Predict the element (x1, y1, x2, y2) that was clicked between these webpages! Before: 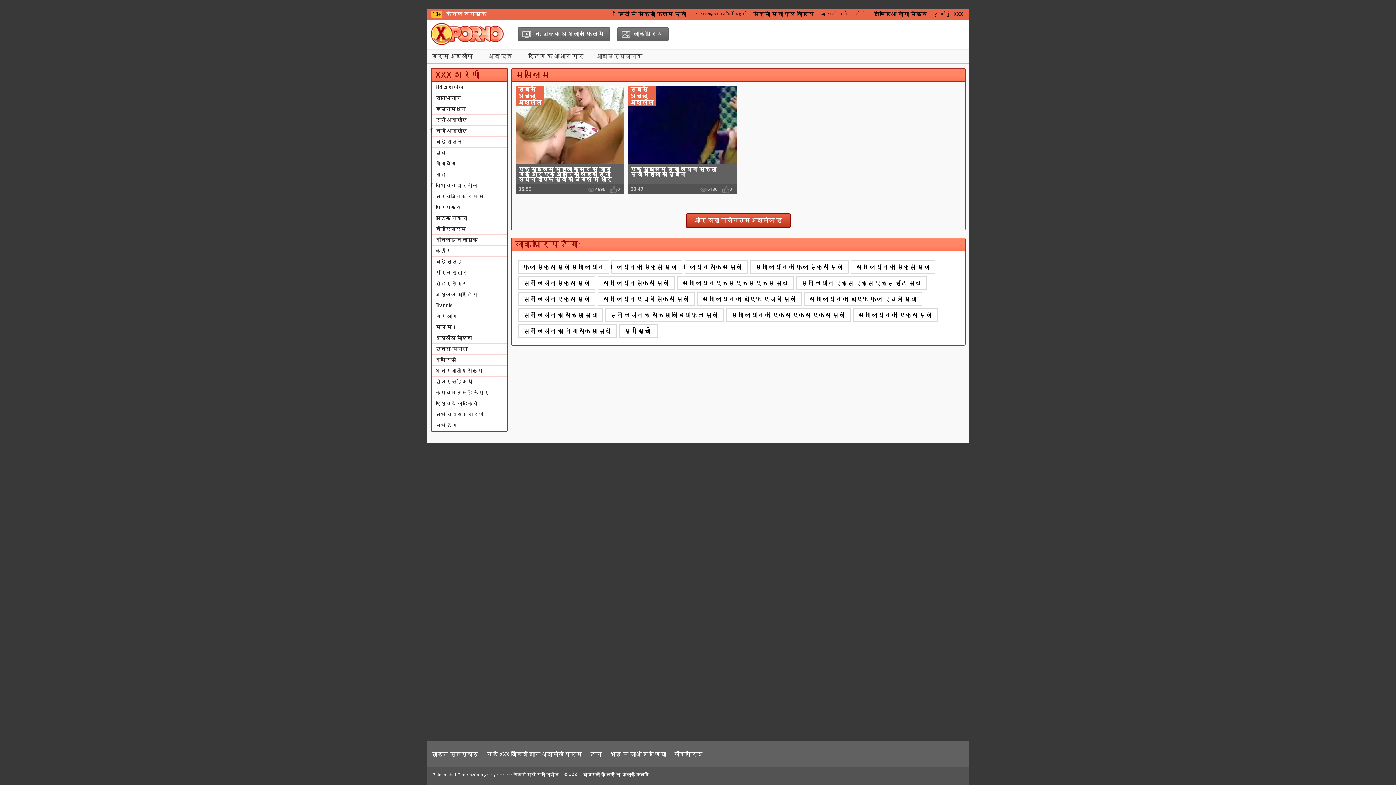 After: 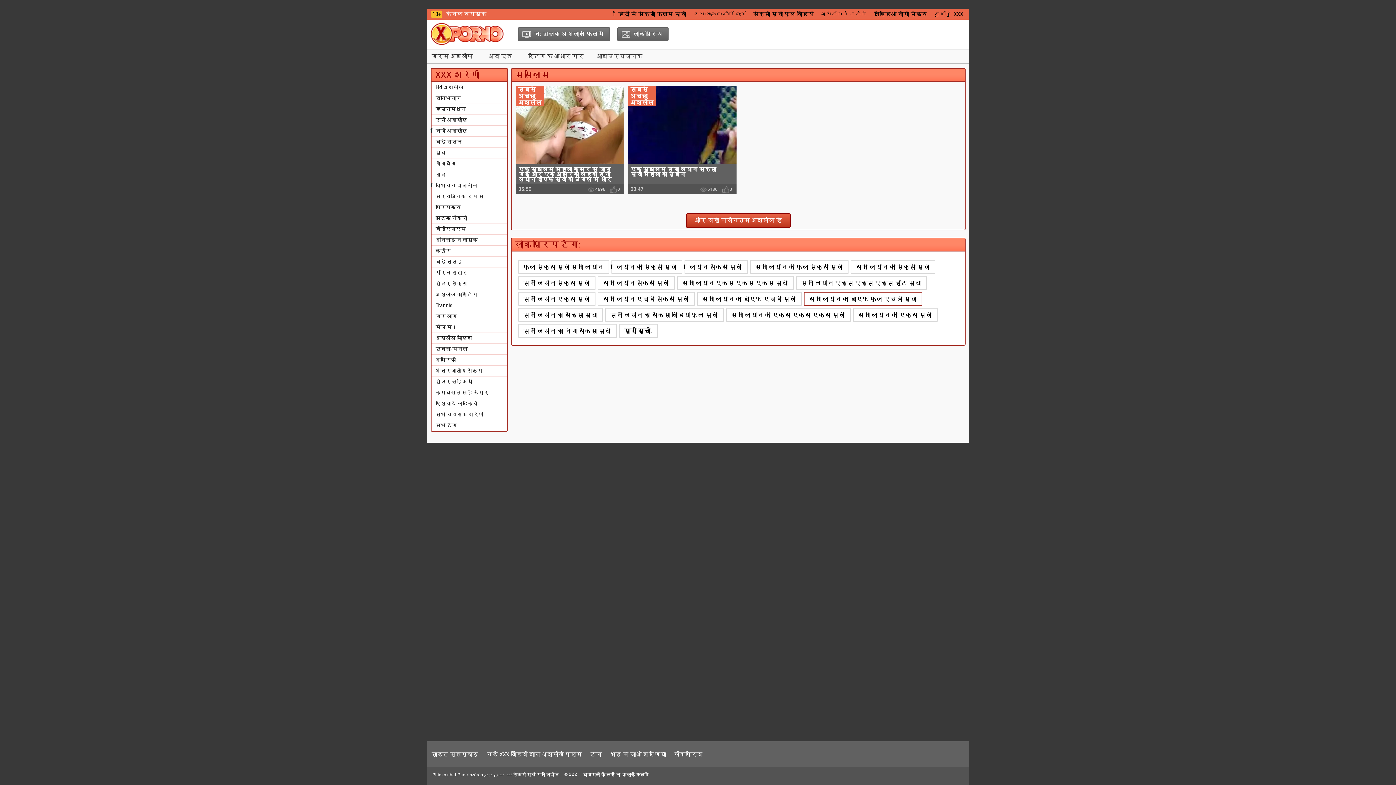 Action: bbox: (803, 292, 922, 306) label: सनी लियोन का बीएफ फुल एचडी मूवी